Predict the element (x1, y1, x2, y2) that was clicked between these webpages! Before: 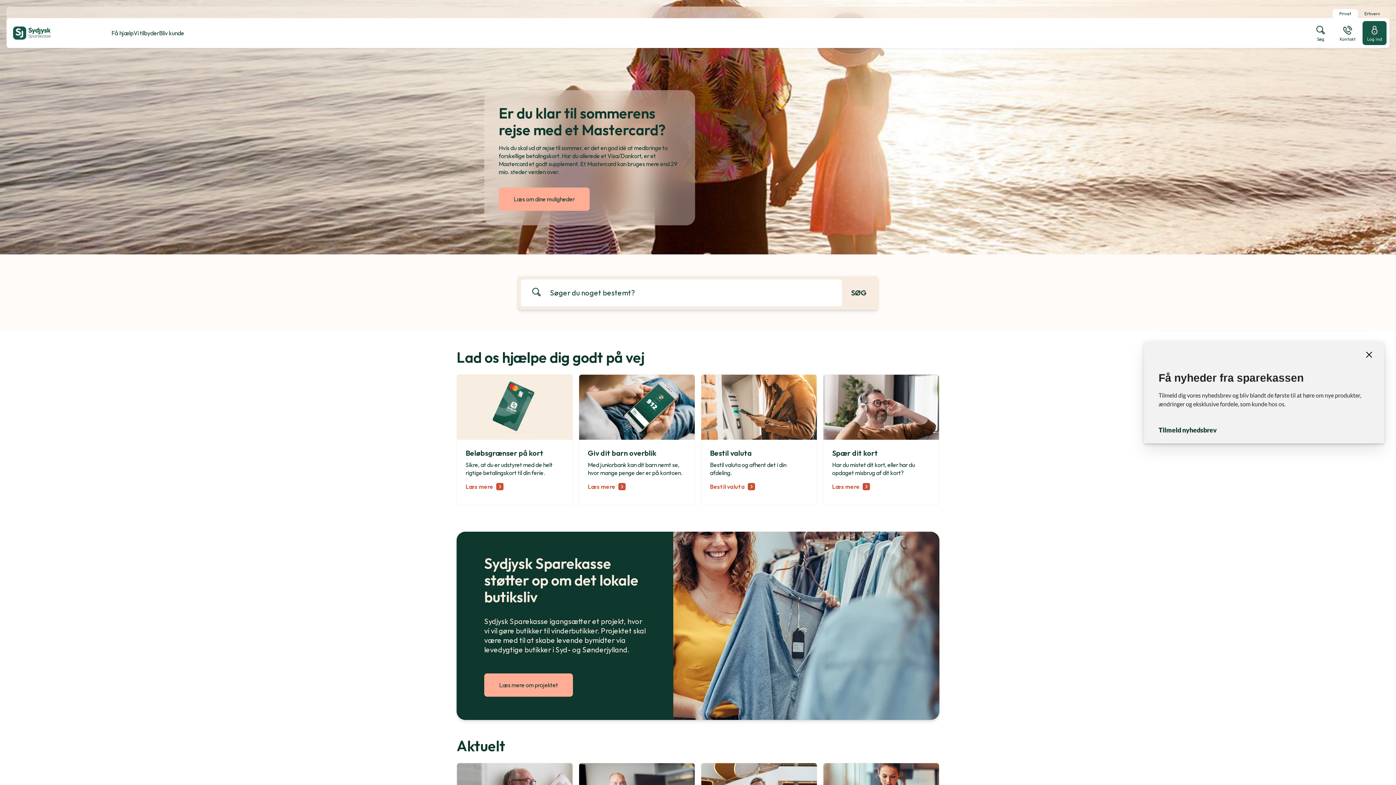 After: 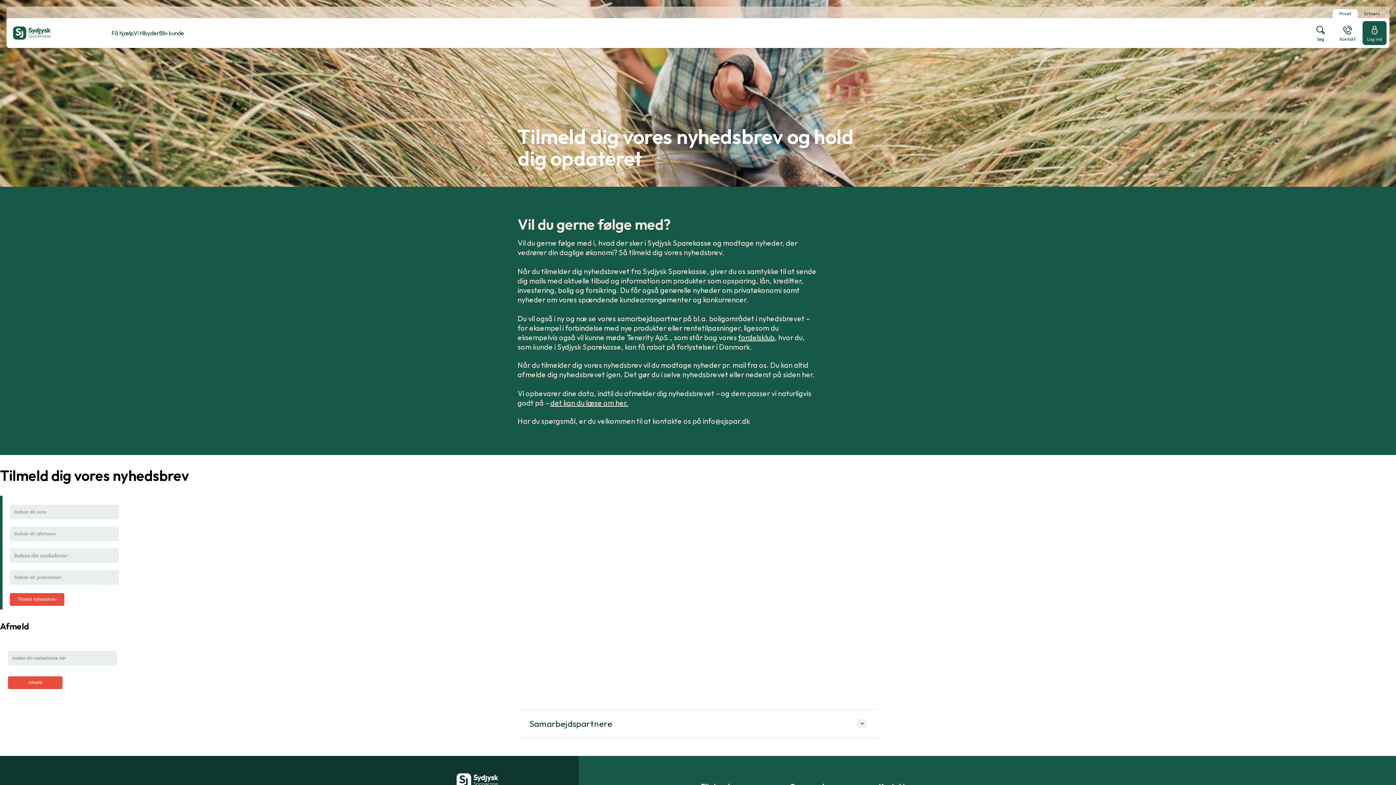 Action: label: Tilmeld nyhedsbrev bbox: (1144, 426, 1384, 443)